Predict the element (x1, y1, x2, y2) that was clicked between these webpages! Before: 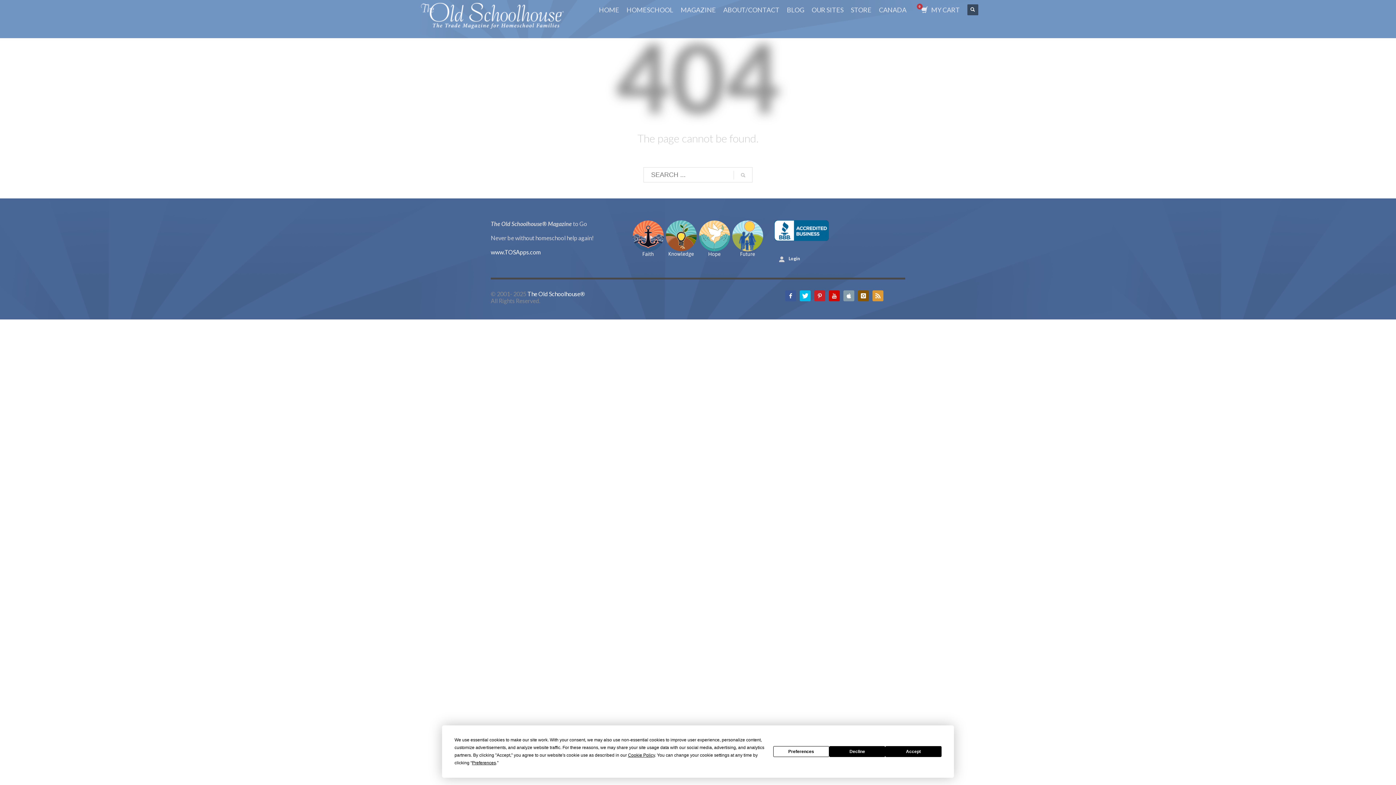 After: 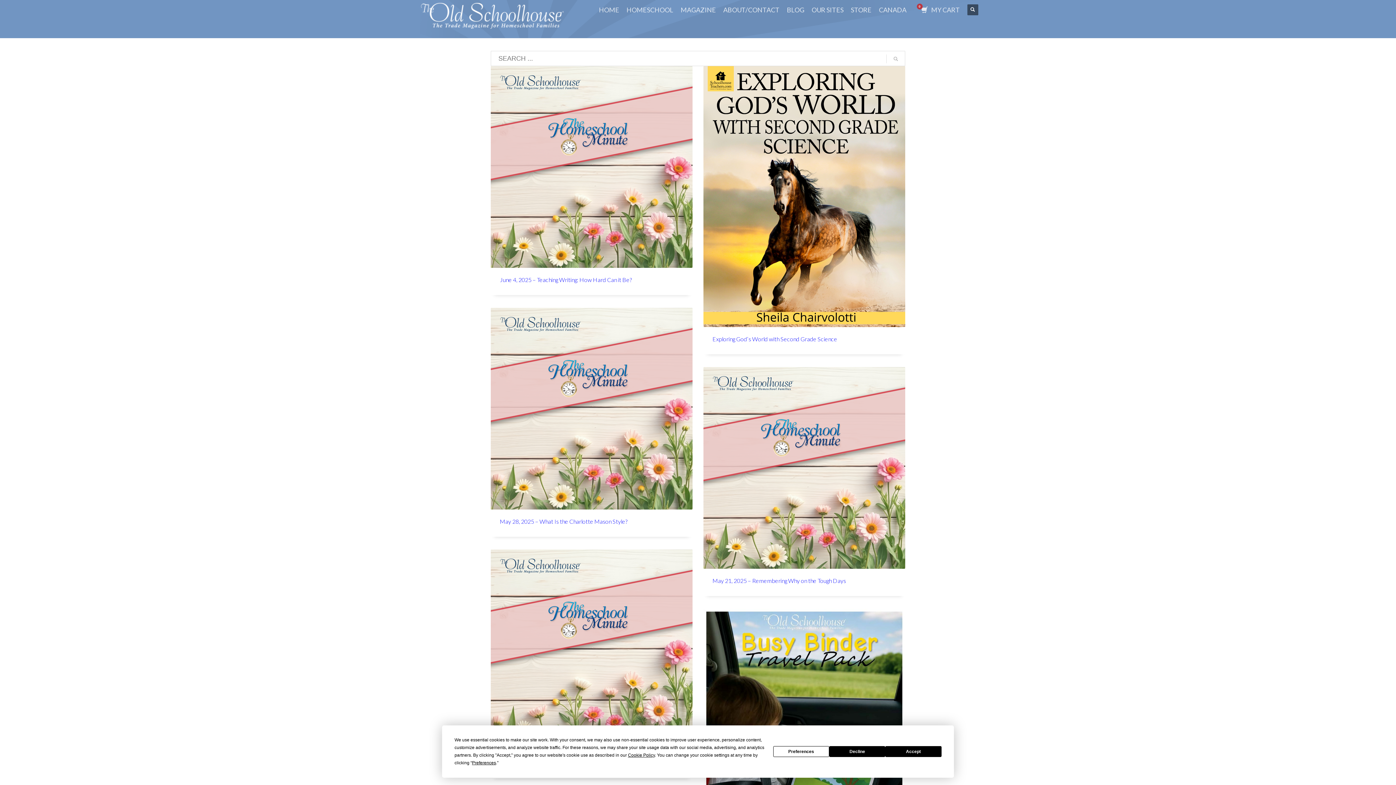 Action: bbox: (733, 167, 752, 182)